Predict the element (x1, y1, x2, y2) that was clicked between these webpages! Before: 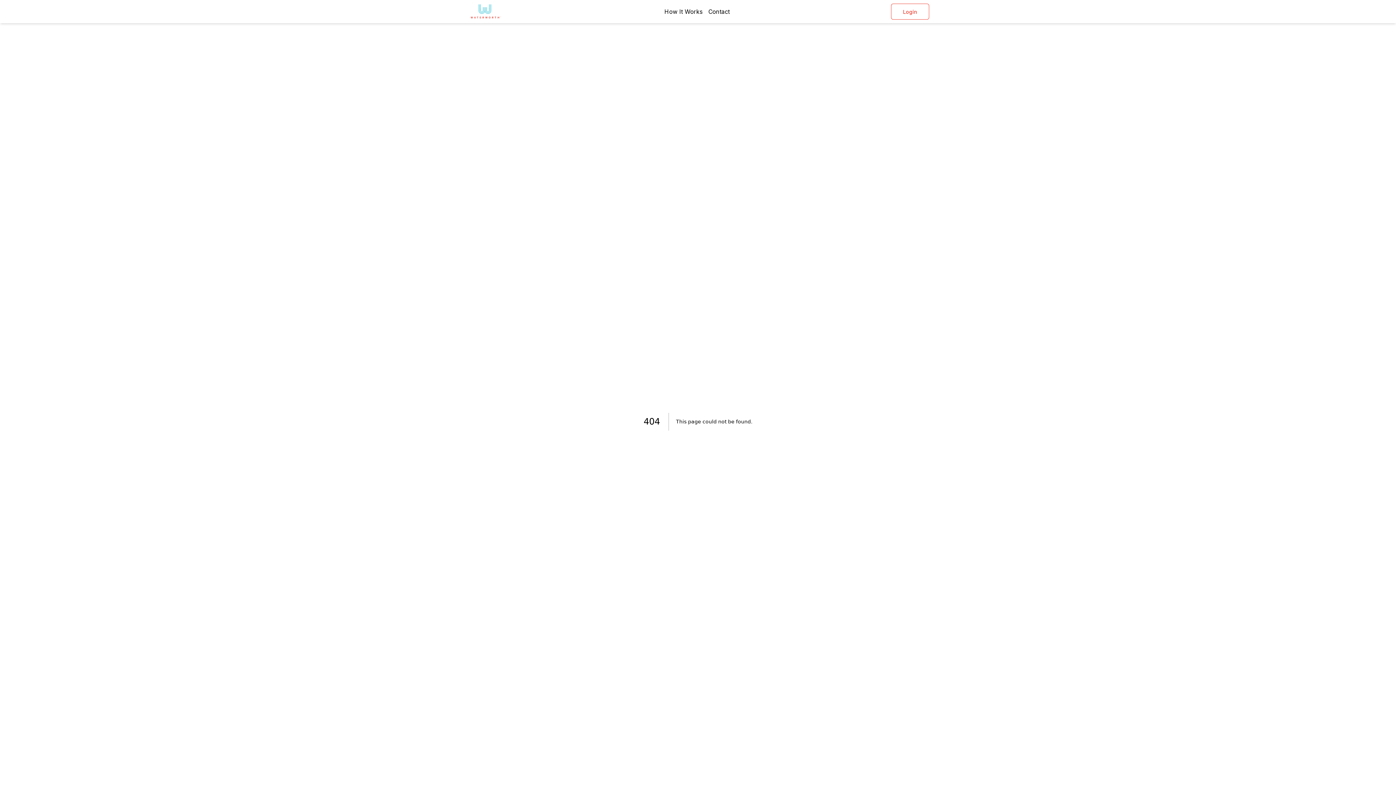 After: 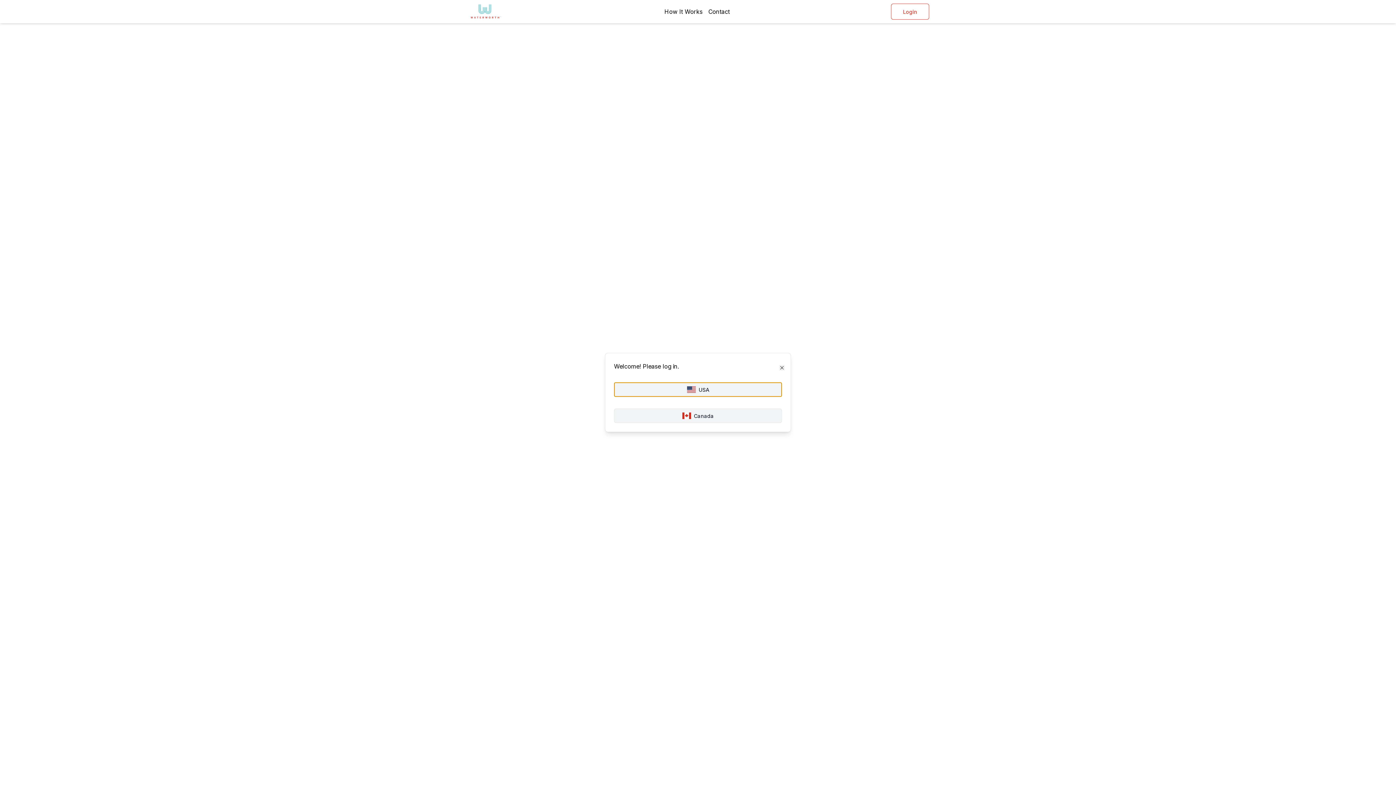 Action: bbox: (891, 3, 929, 19) label: Login